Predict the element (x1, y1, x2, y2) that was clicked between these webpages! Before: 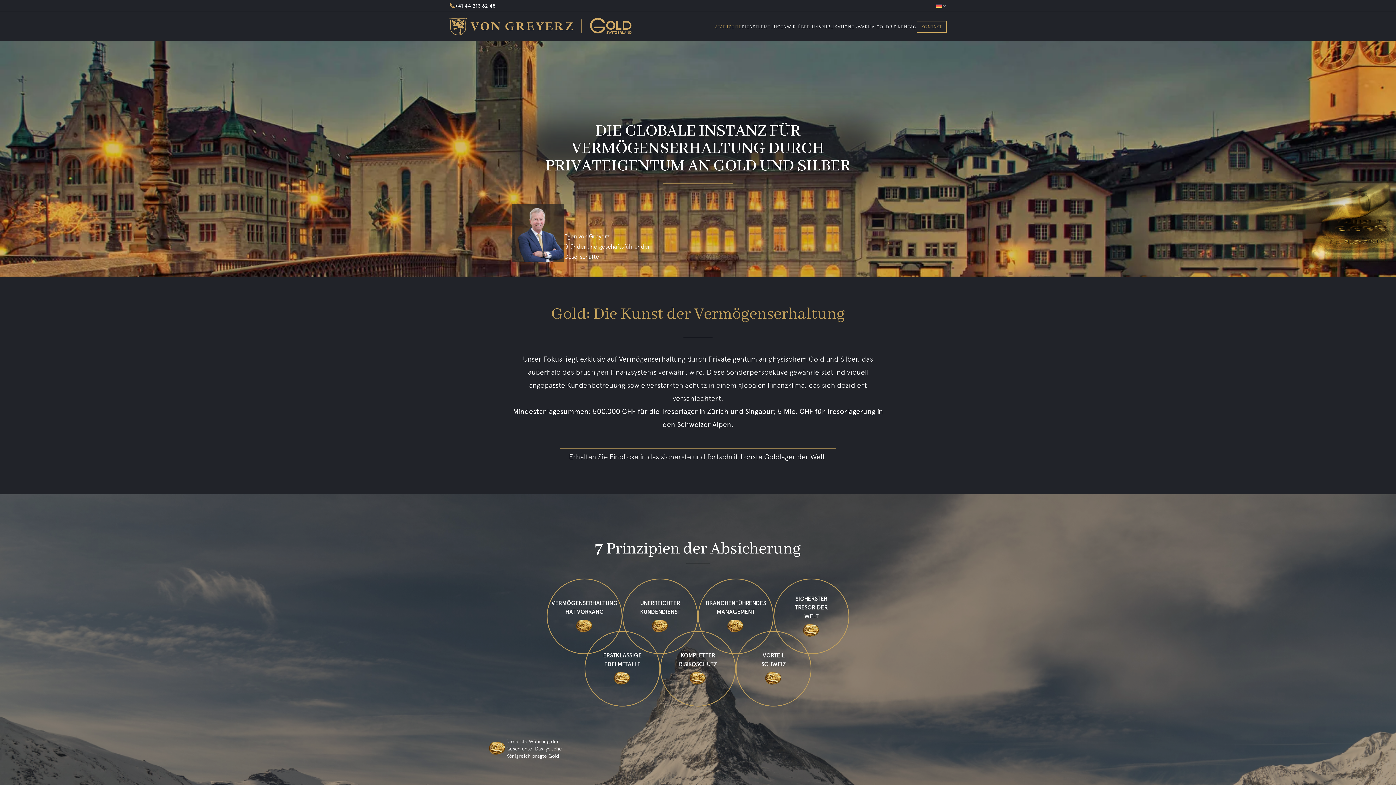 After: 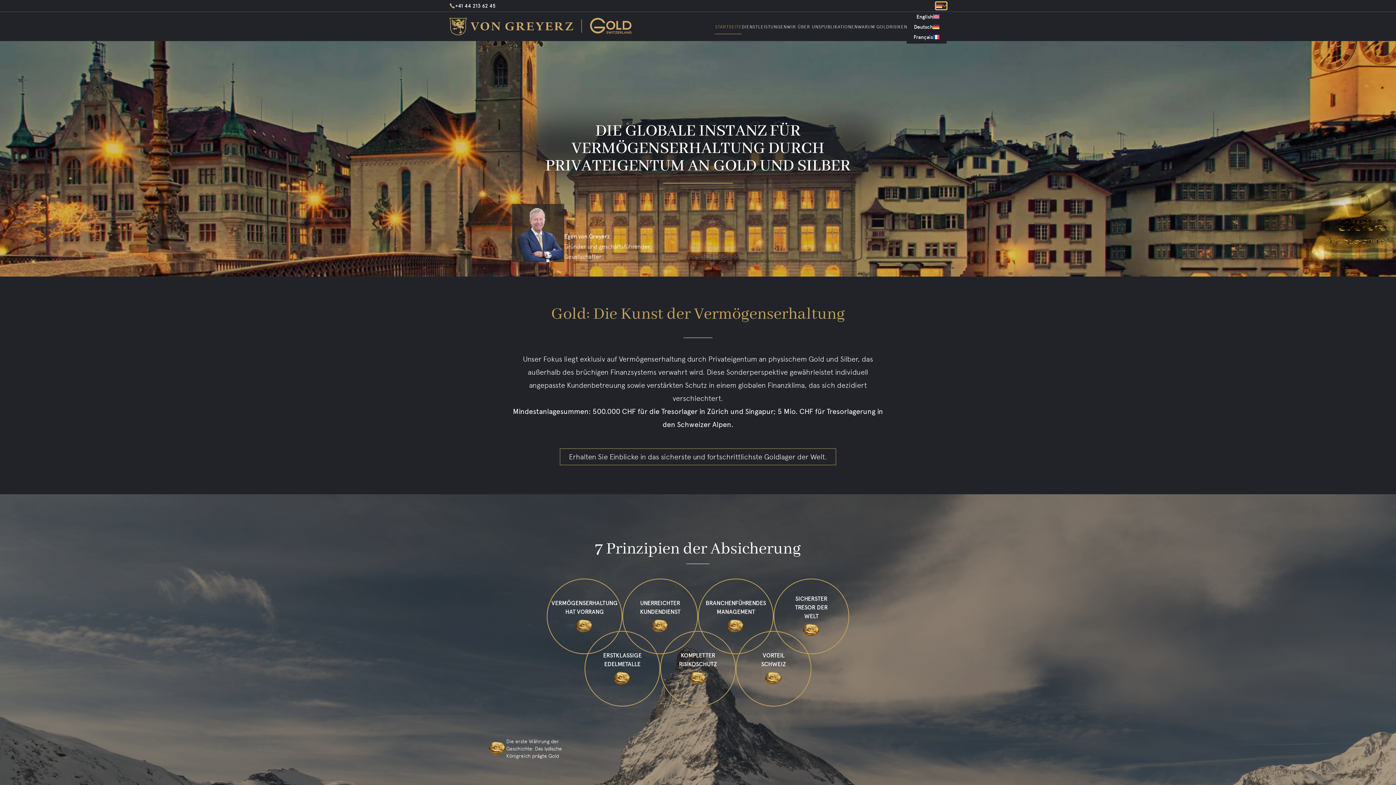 Action: bbox: (936, 2, 946, 9)